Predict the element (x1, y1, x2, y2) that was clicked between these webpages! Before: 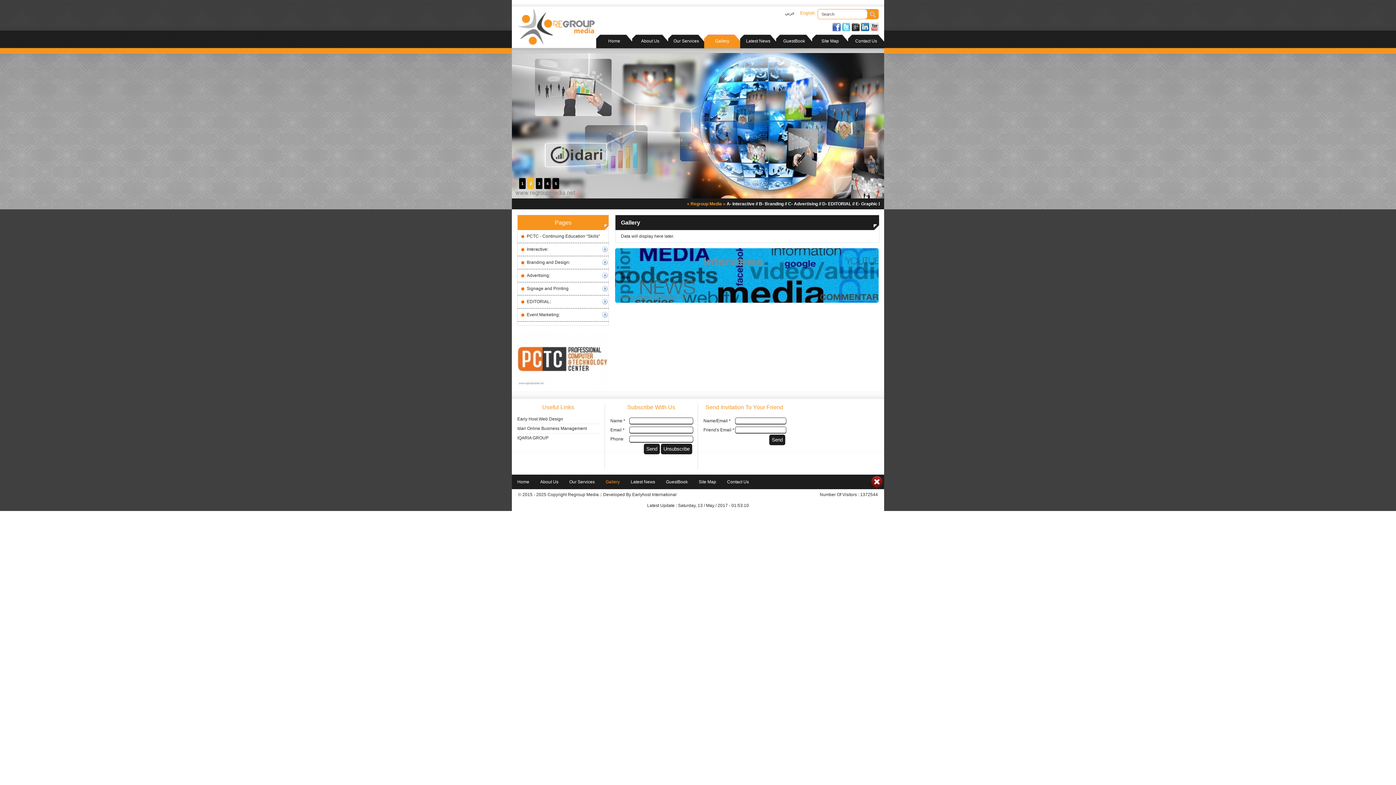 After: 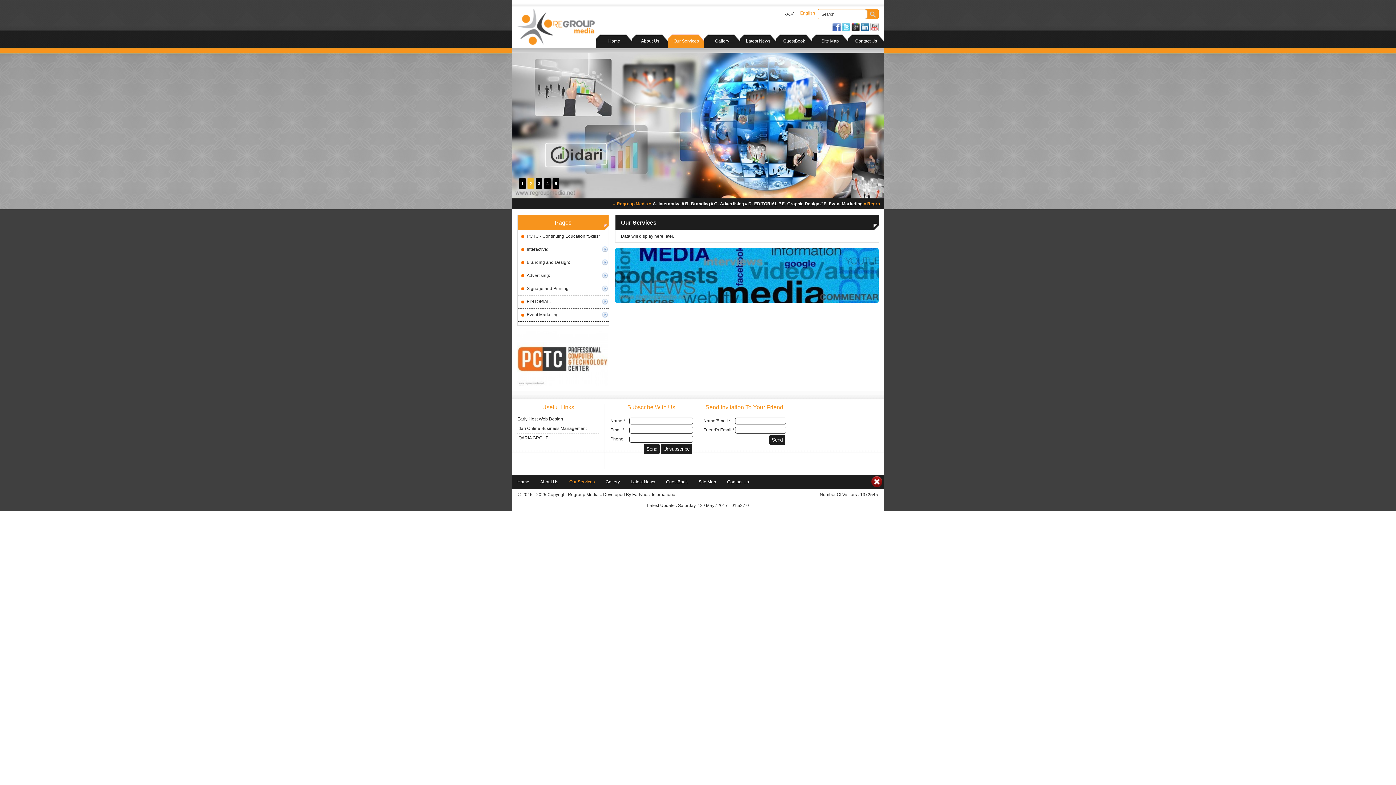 Action: label: Our Services bbox: (668, 34, 704, 48)